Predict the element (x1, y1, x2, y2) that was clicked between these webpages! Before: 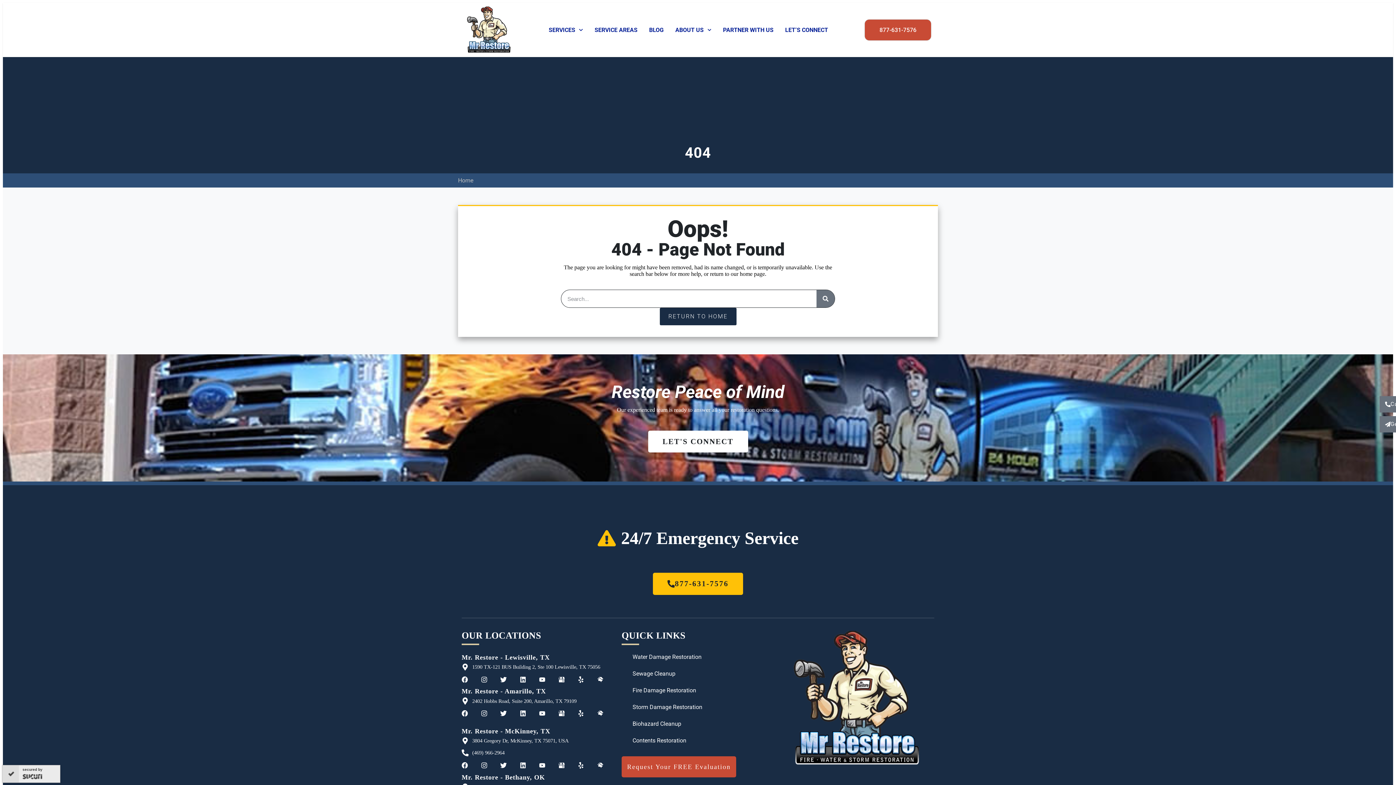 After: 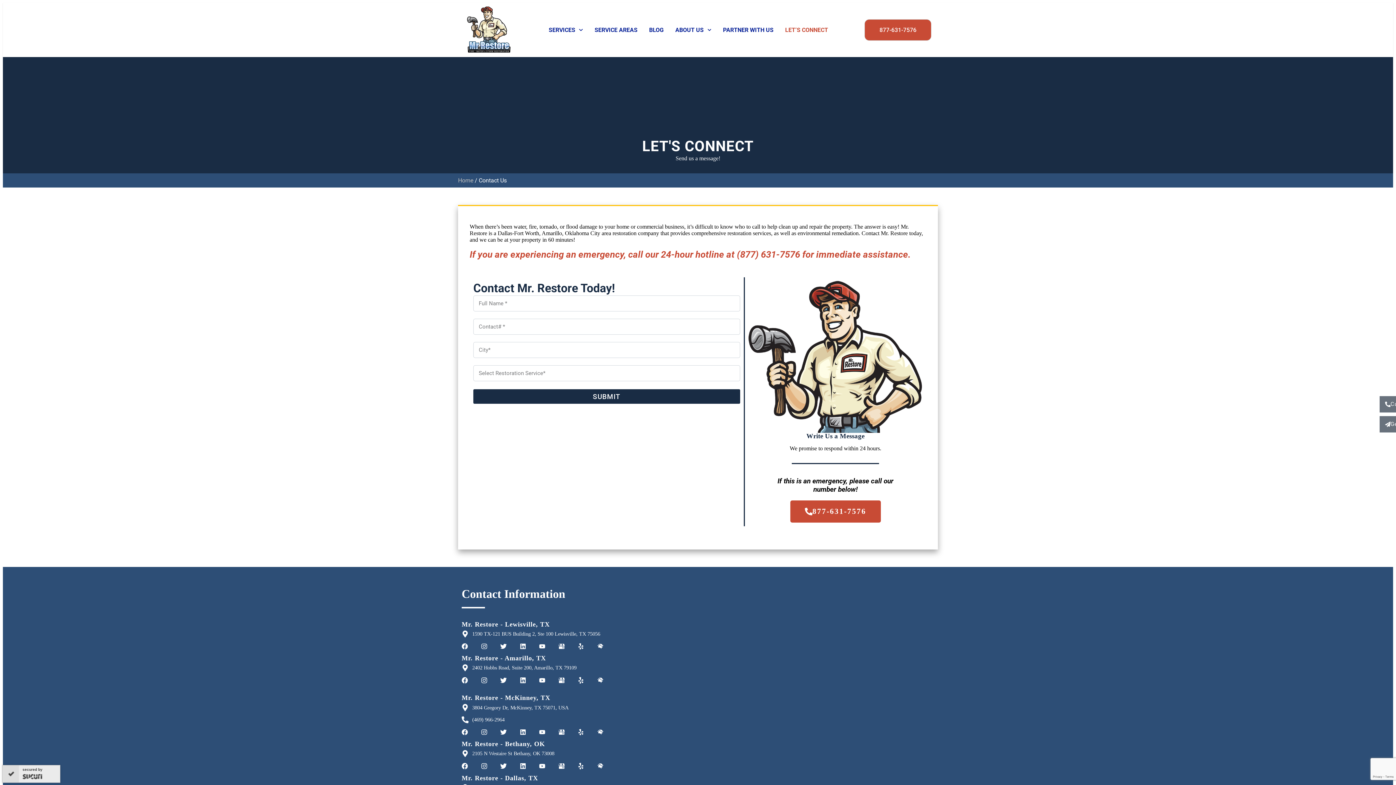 Action: label: LET'S CONNECT bbox: (648, 430, 748, 452)